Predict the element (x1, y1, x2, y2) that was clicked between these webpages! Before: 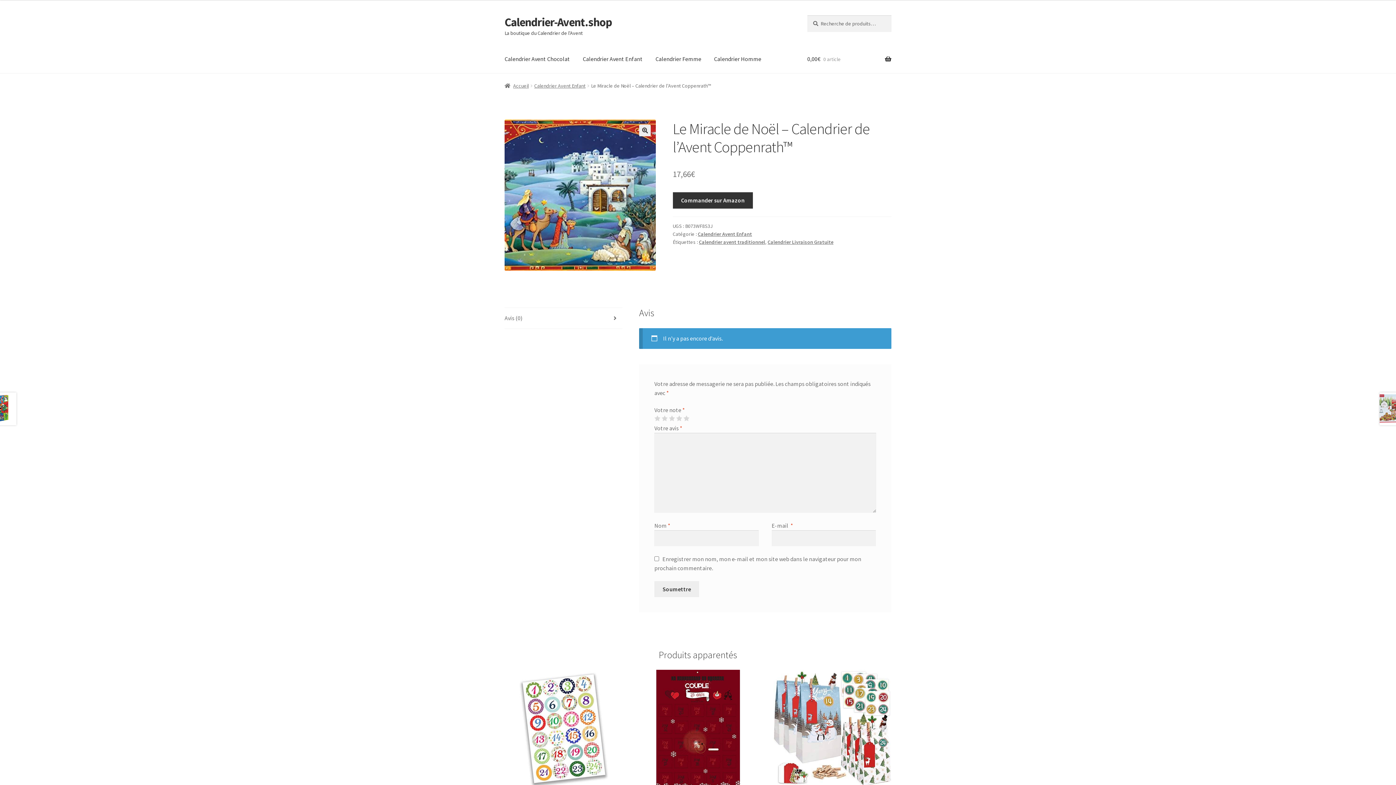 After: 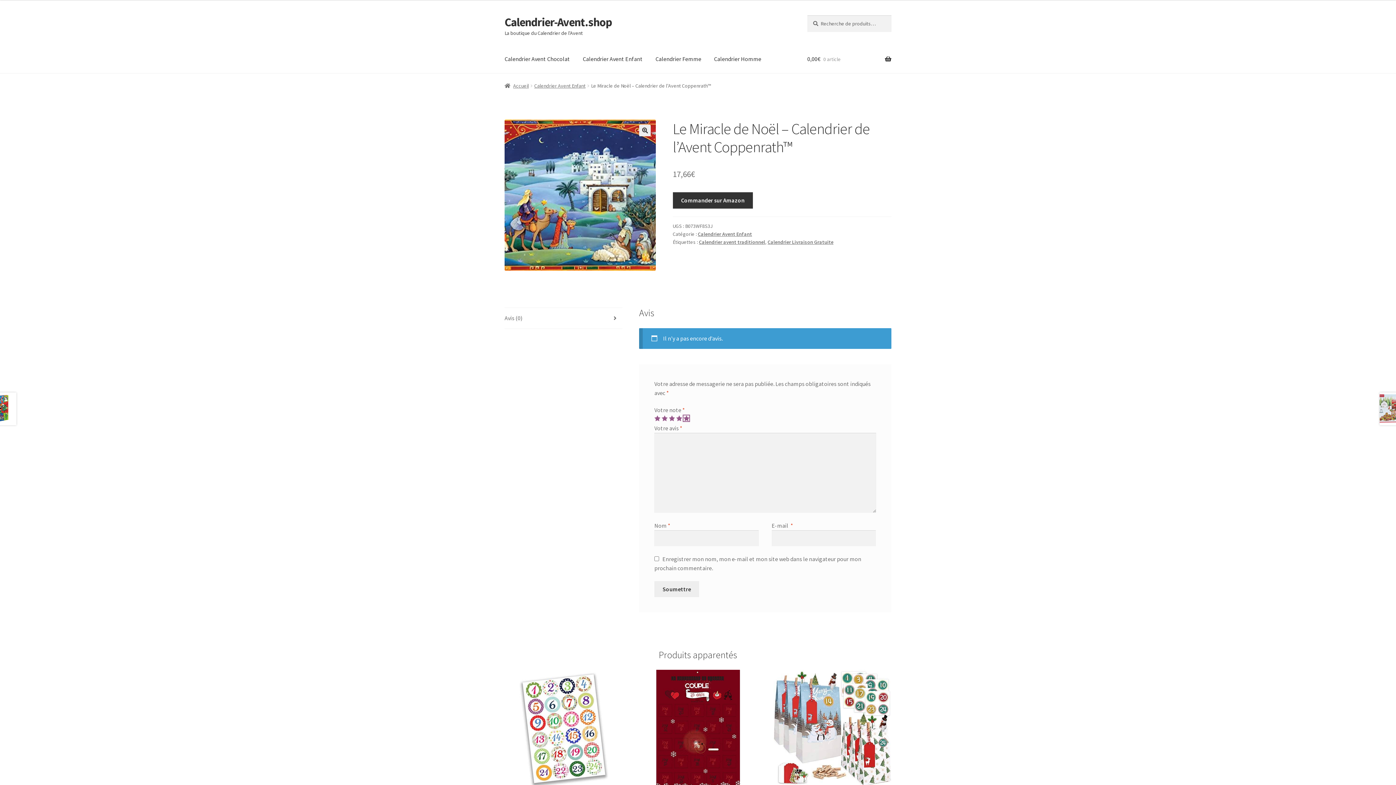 Action: label: 5 bbox: (683, 415, 689, 421)